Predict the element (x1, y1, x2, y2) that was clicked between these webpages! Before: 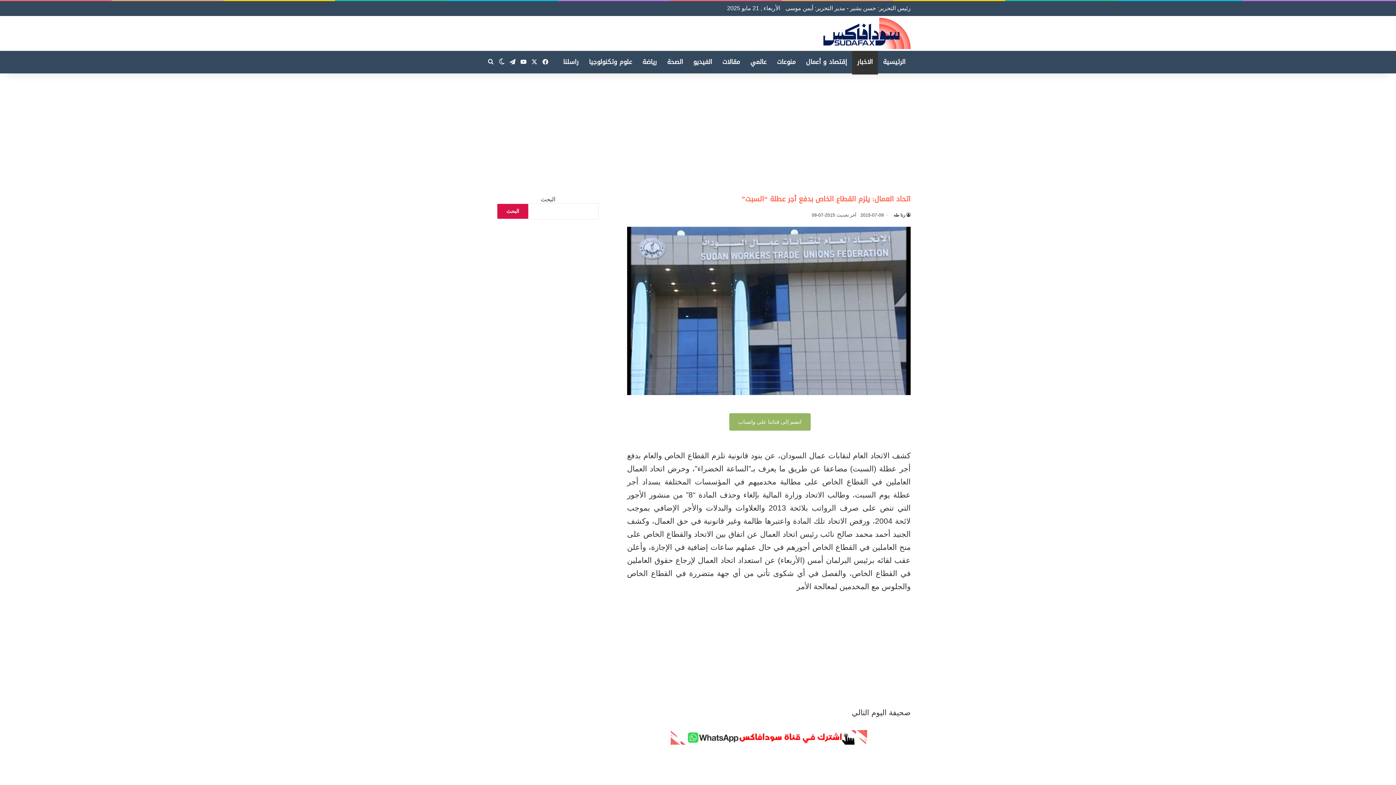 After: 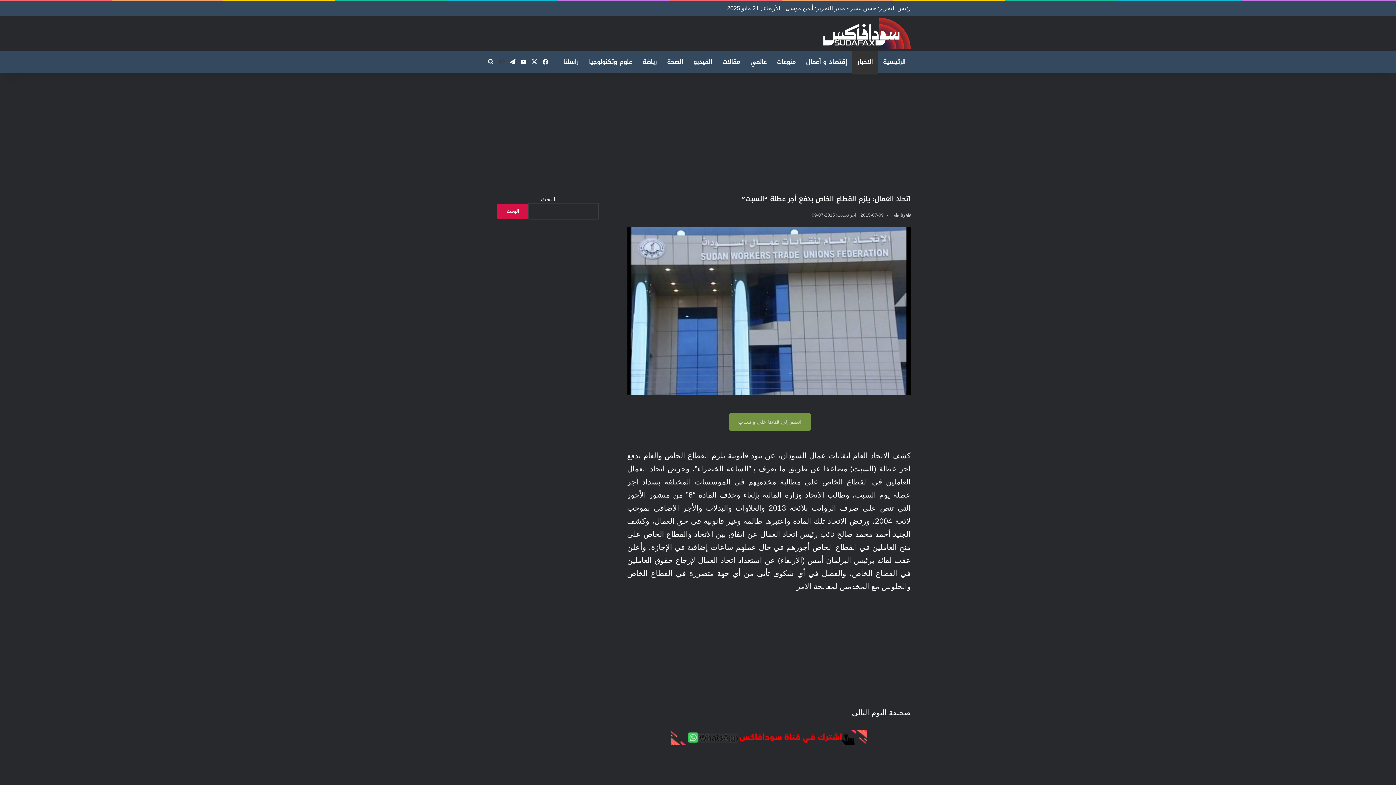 Action: bbox: (496, 51, 507, 73) label: الوضع المظلم